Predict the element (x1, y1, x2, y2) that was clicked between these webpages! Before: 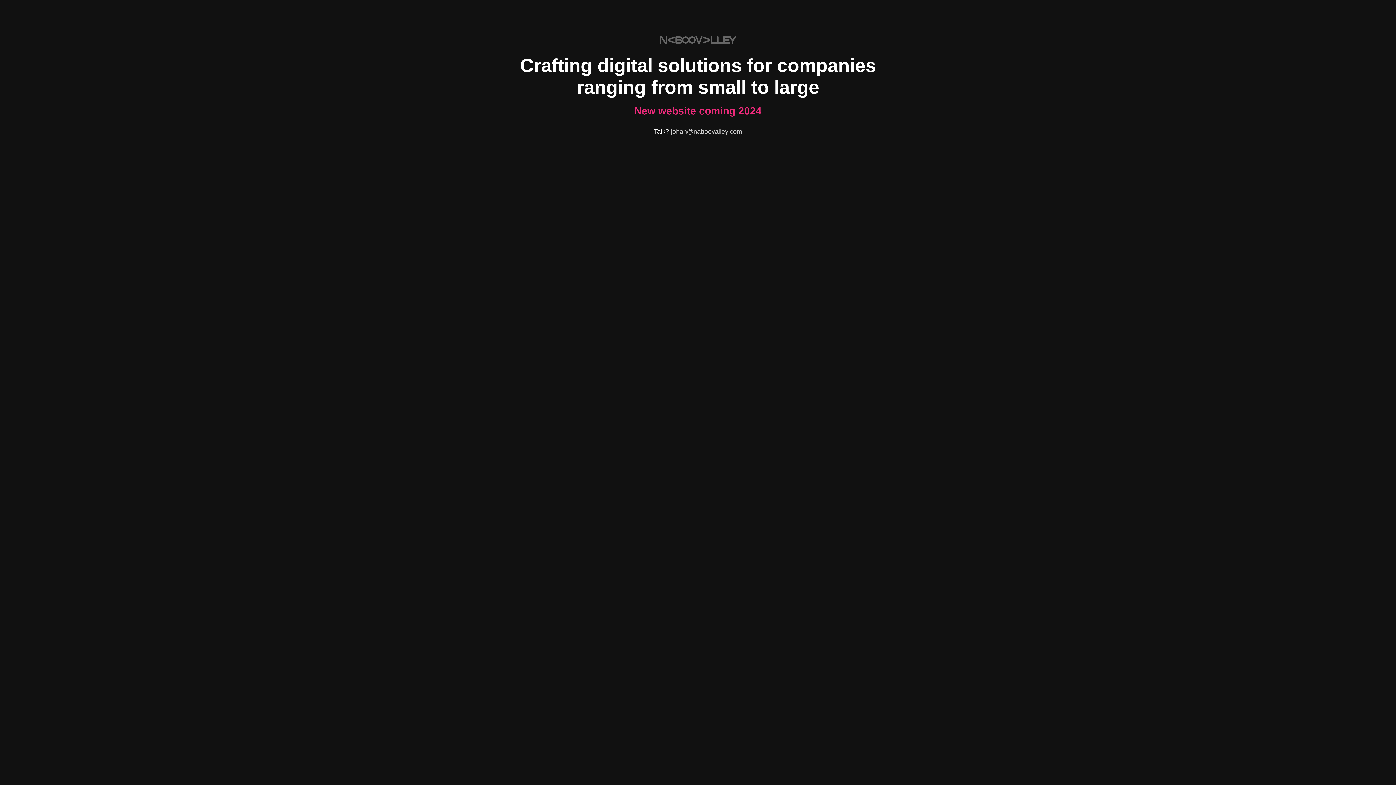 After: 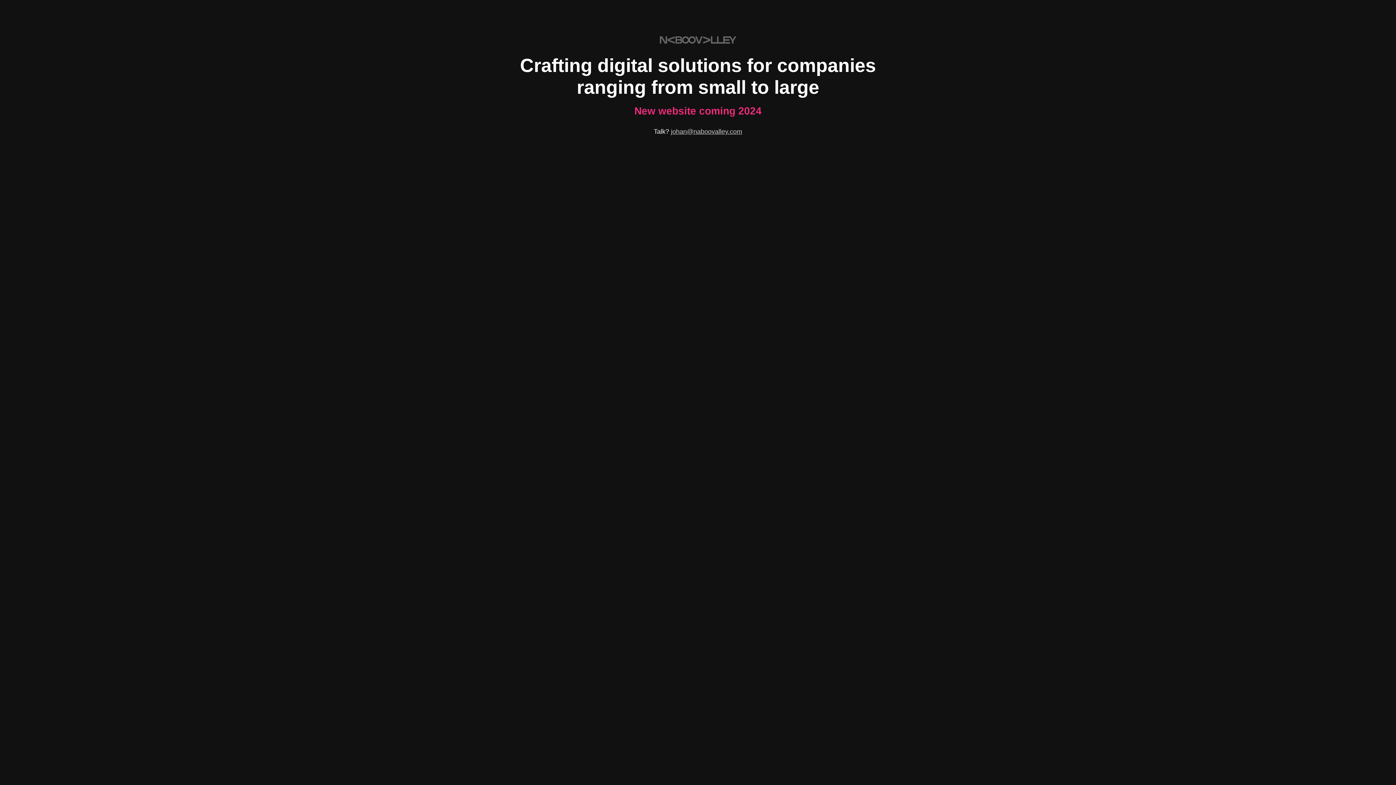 Action: bbox: (671, 128, 742, 135) label: johan@naboovalley.com